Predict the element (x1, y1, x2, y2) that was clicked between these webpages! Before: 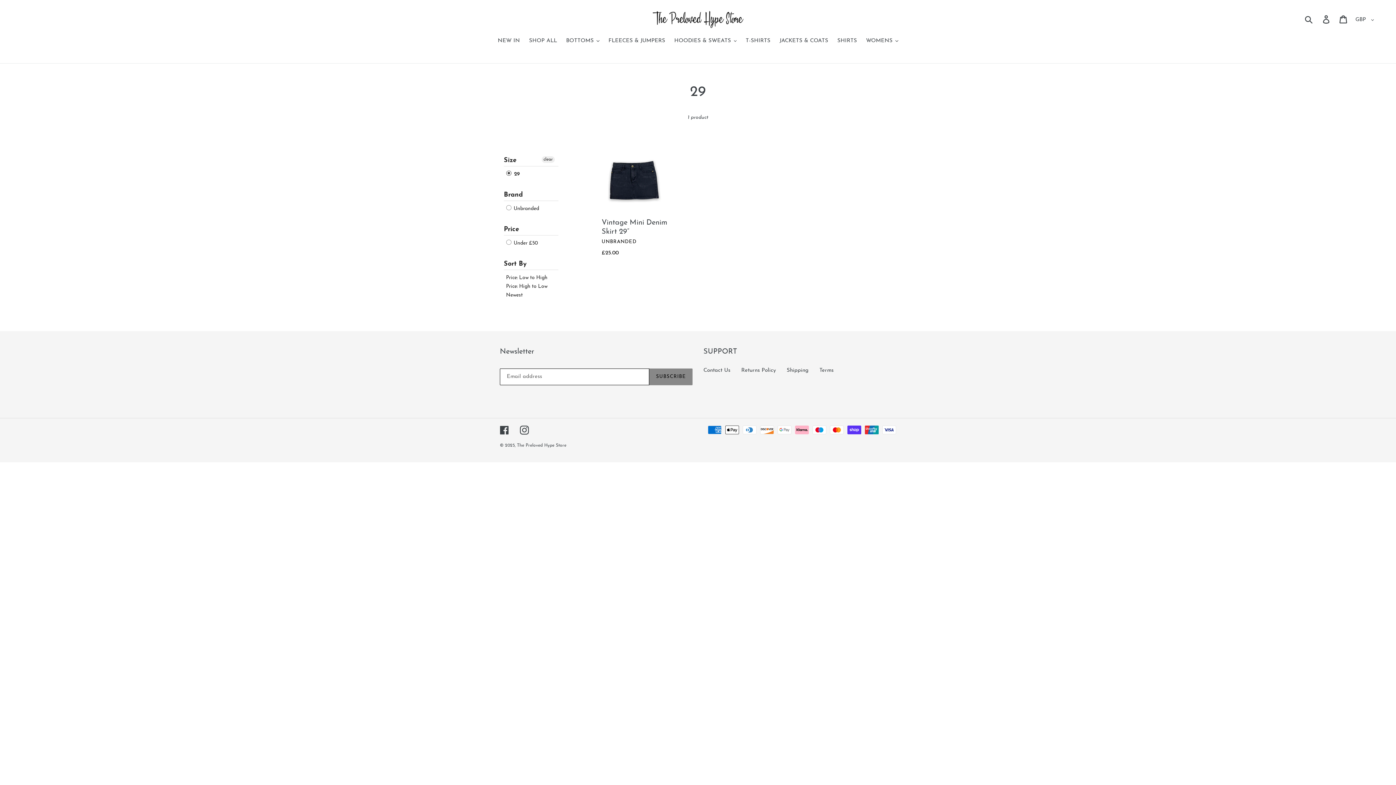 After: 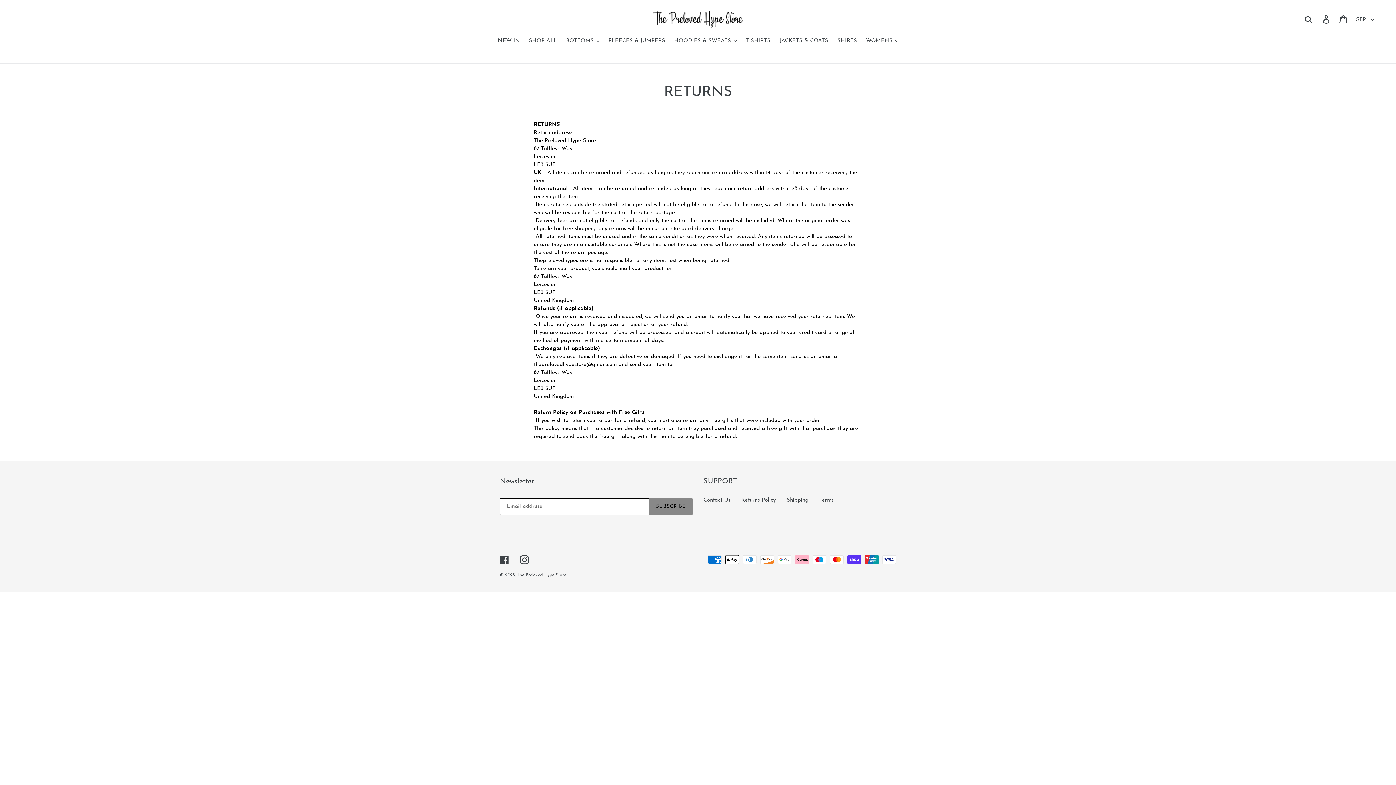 Action: label: Returns Policy bbox: (741, 367, 776, 373)